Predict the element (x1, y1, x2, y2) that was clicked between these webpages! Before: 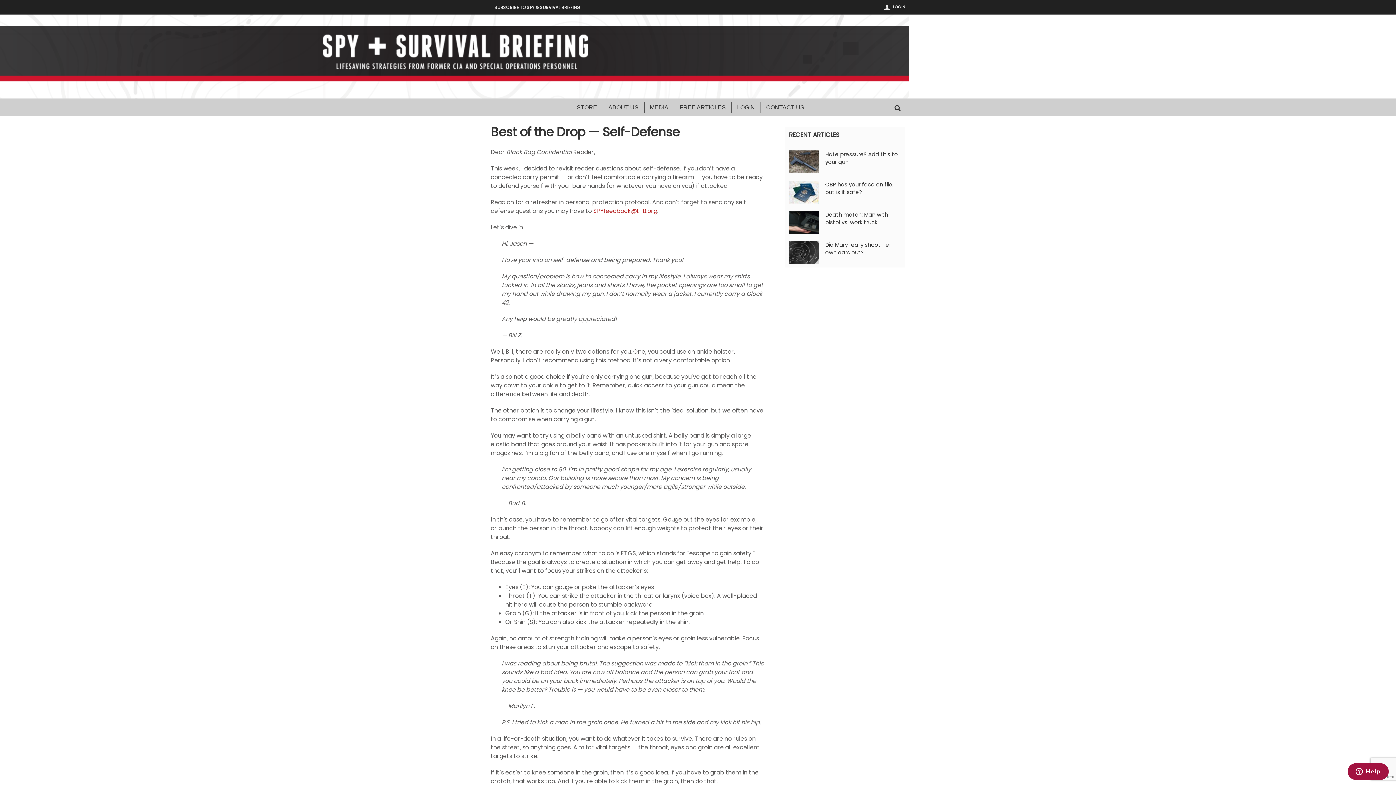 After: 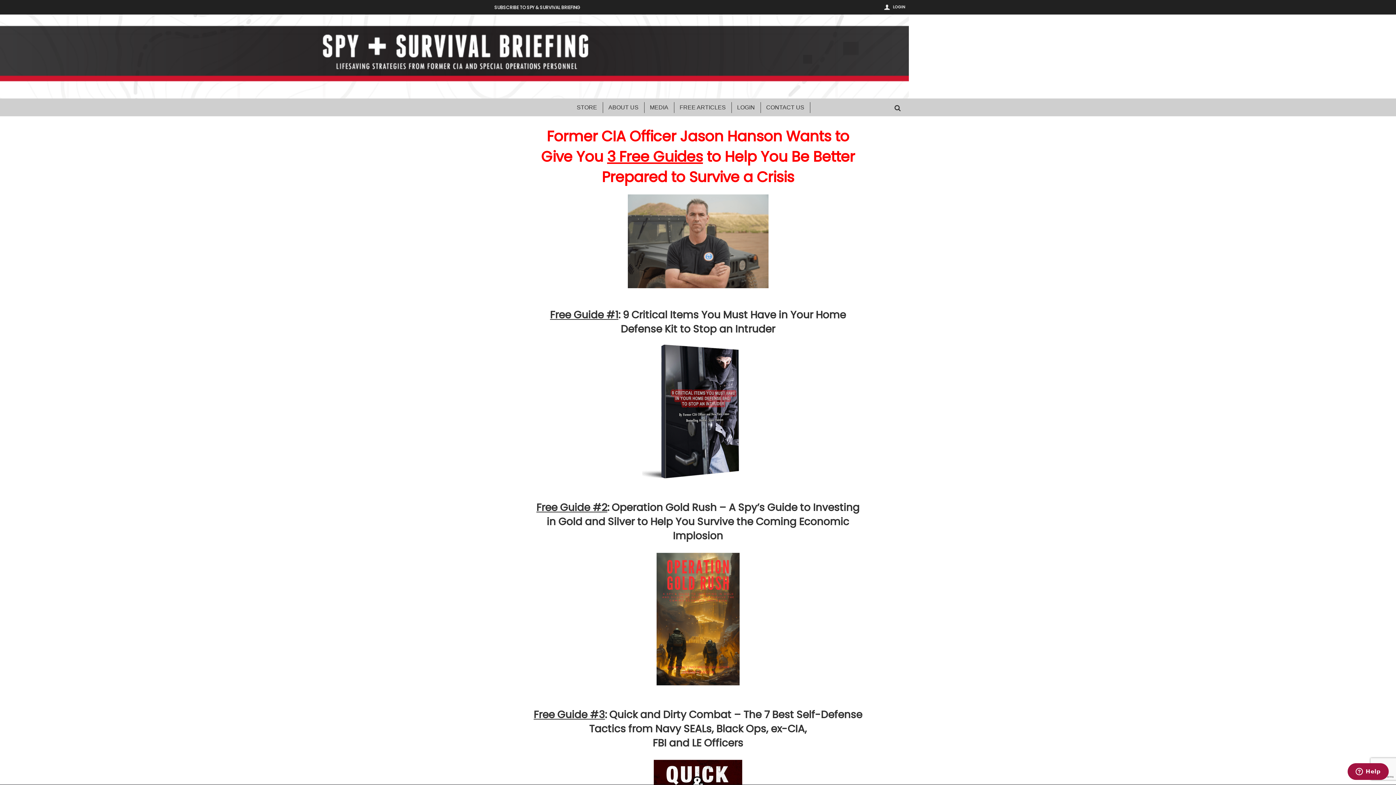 Action: bbox: (0, 51, 909, 60)